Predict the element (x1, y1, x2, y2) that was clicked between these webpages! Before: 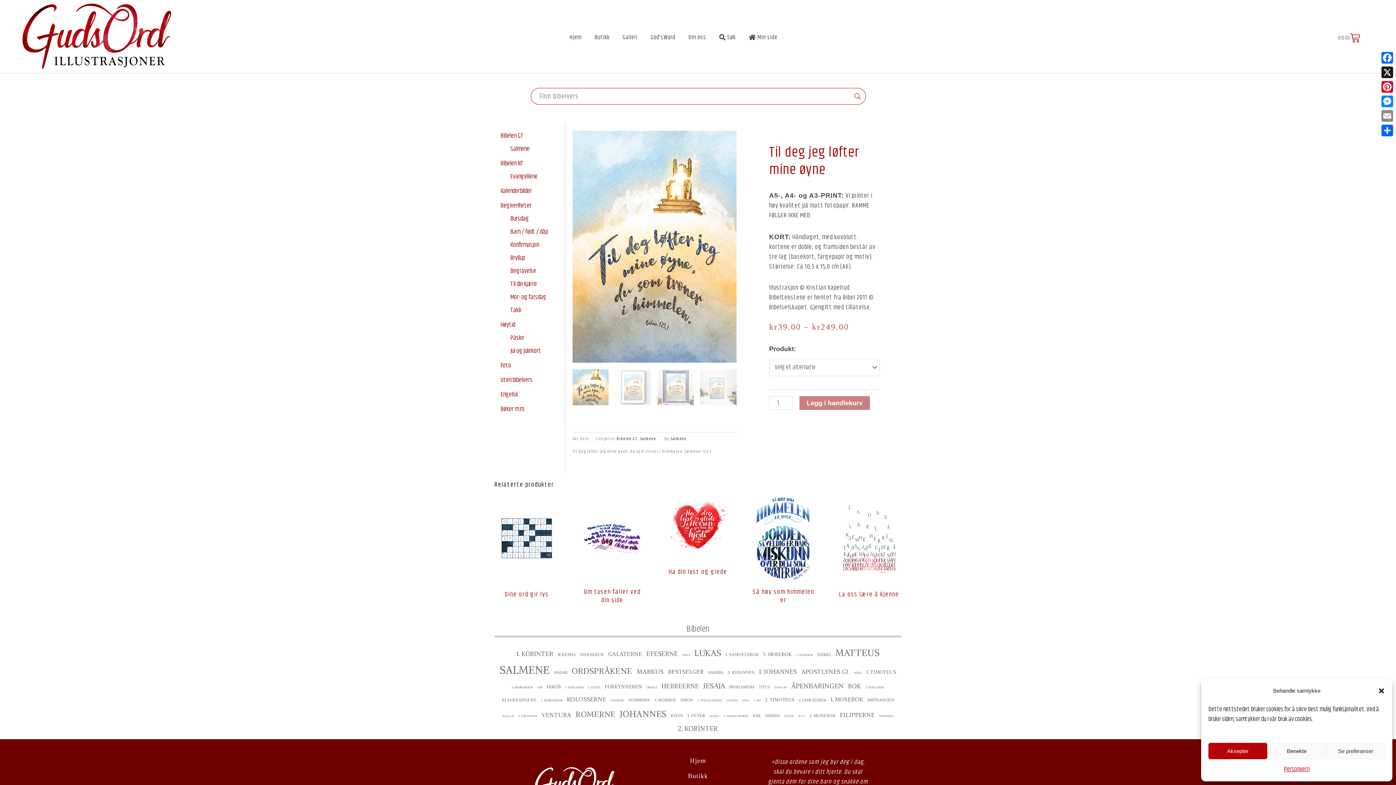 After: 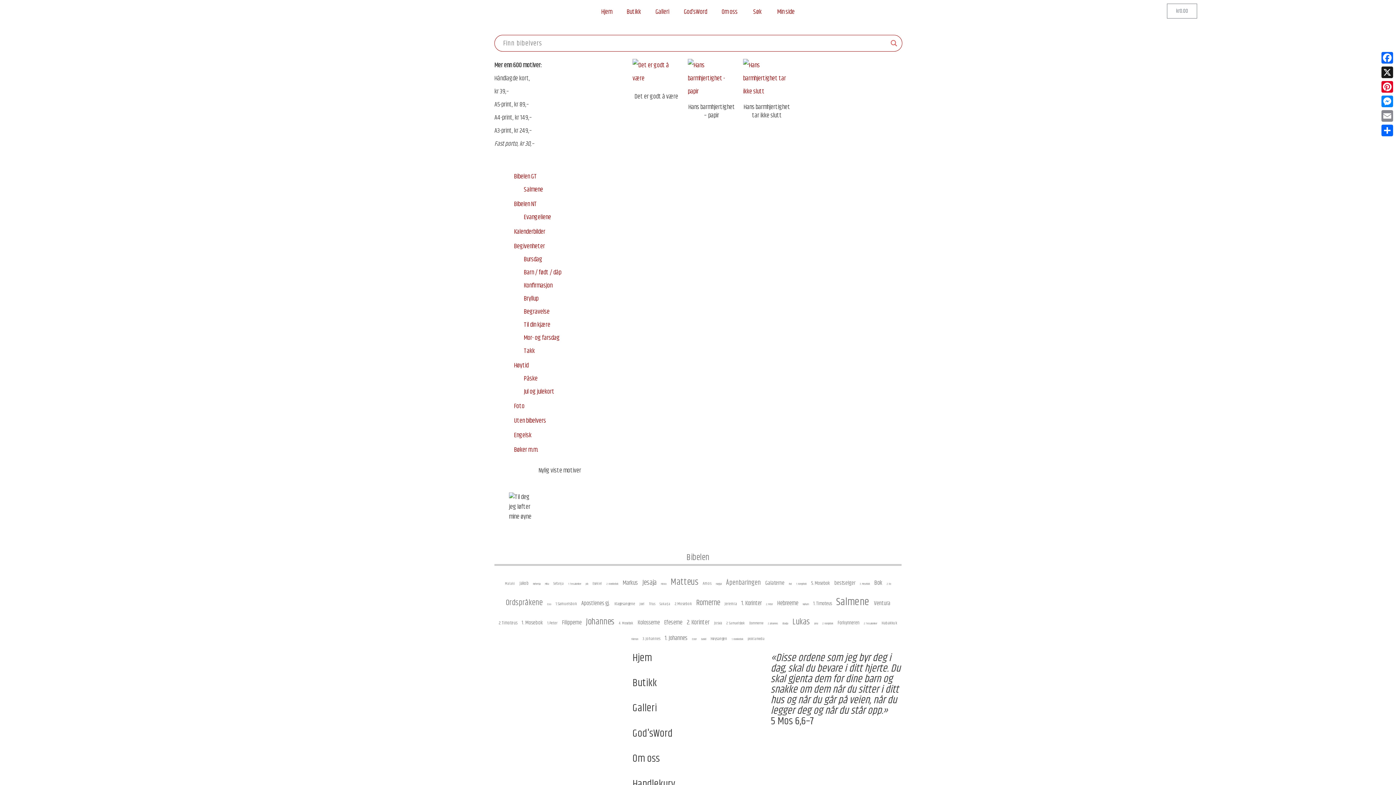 Action: bbox: (501, 696, 537, 703) label: Klagesangene ()